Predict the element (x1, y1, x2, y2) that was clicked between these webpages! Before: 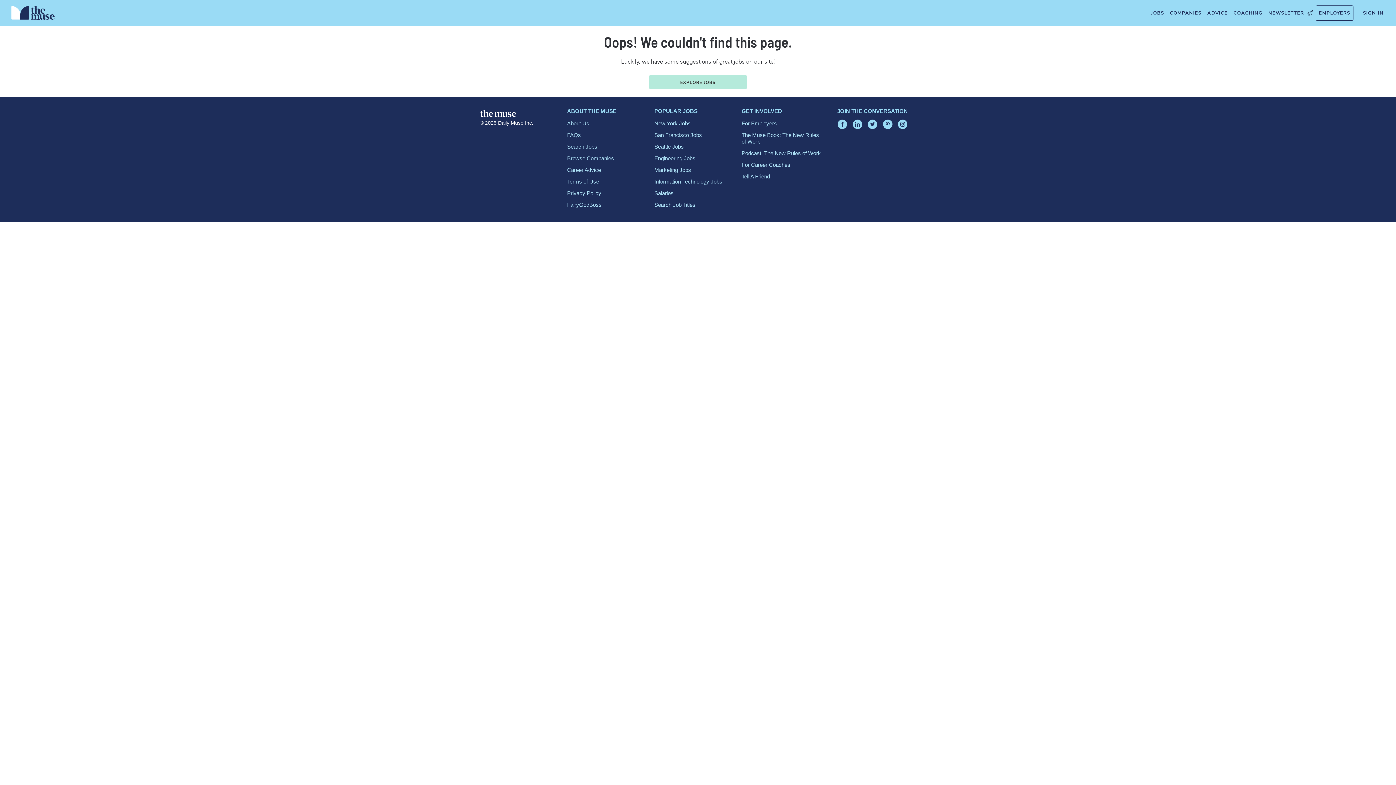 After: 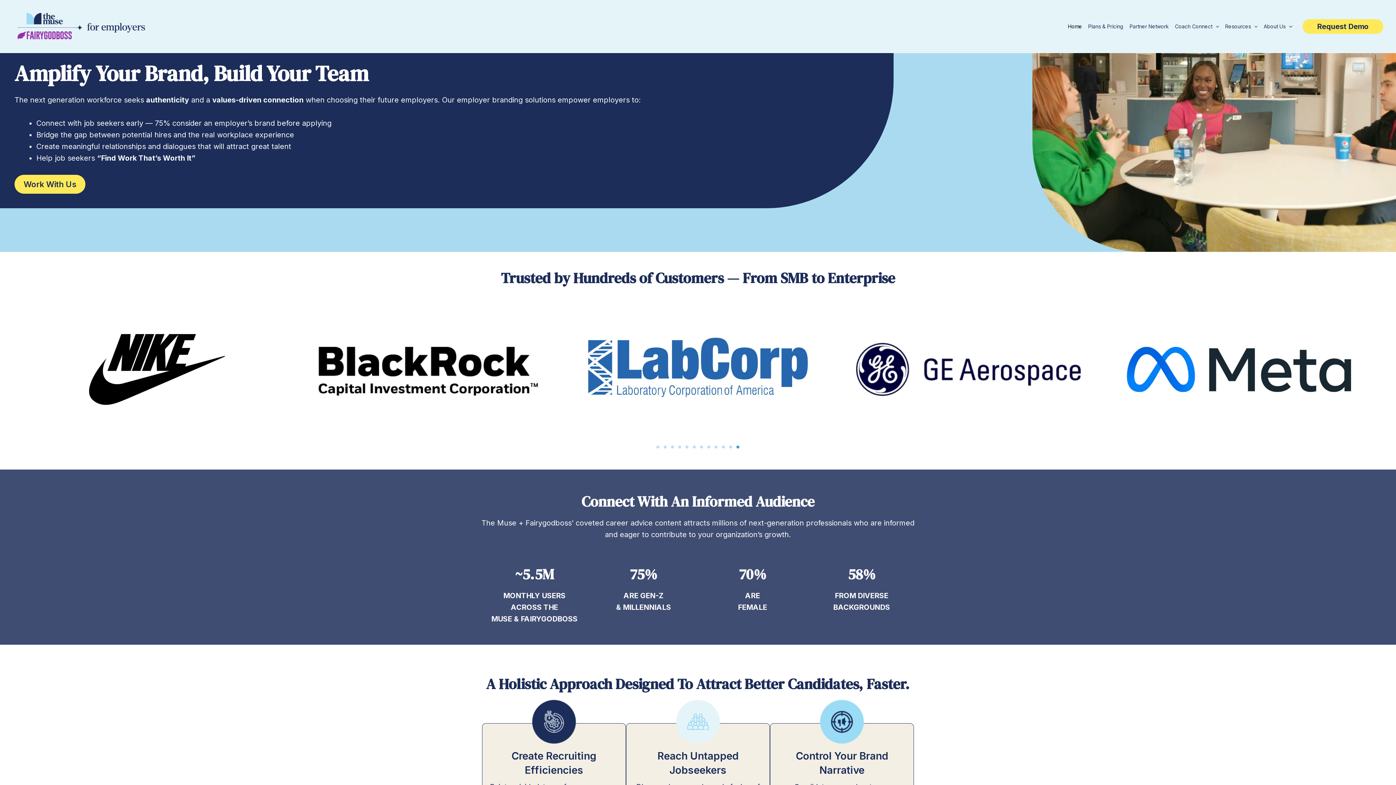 Action: bbox: (1316, 5, 1353, 20) label: EMPLOYERS